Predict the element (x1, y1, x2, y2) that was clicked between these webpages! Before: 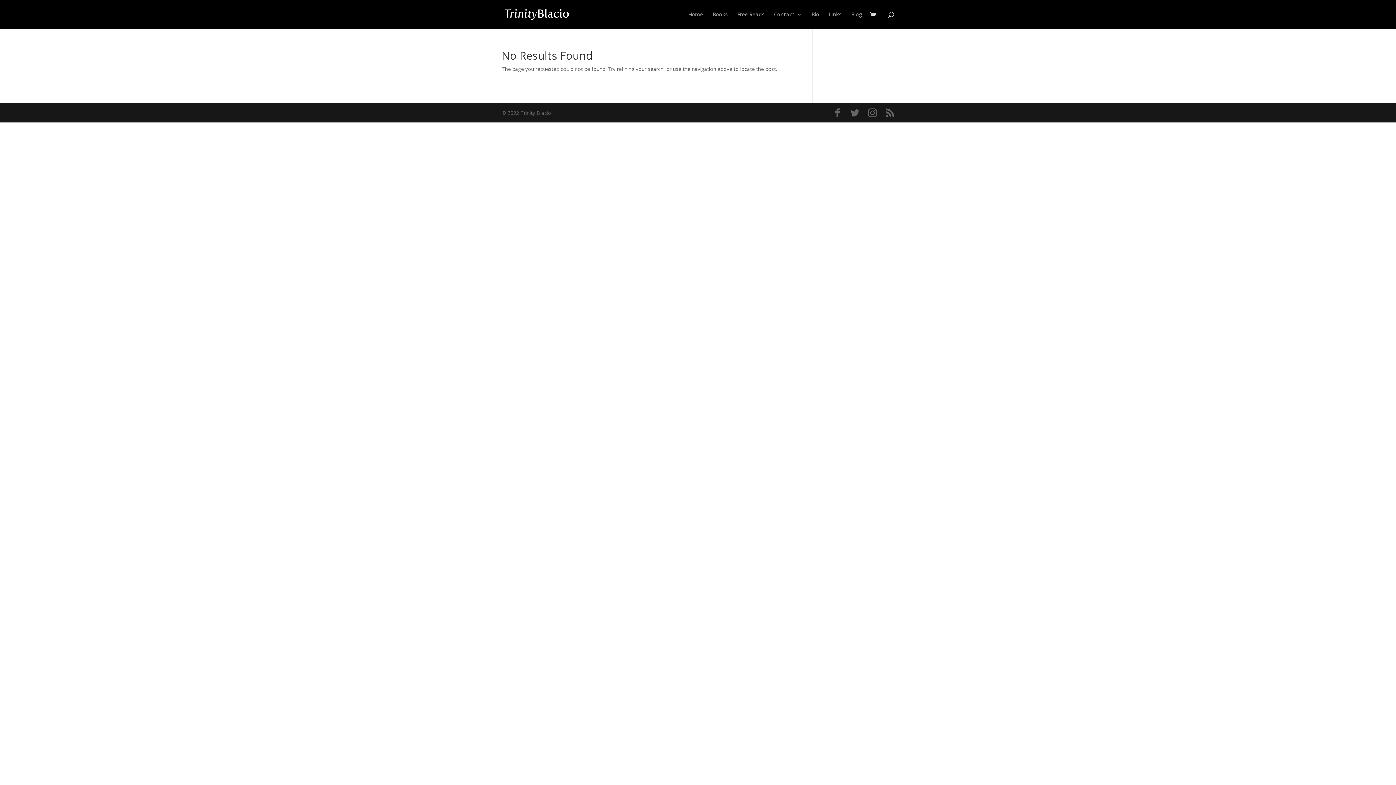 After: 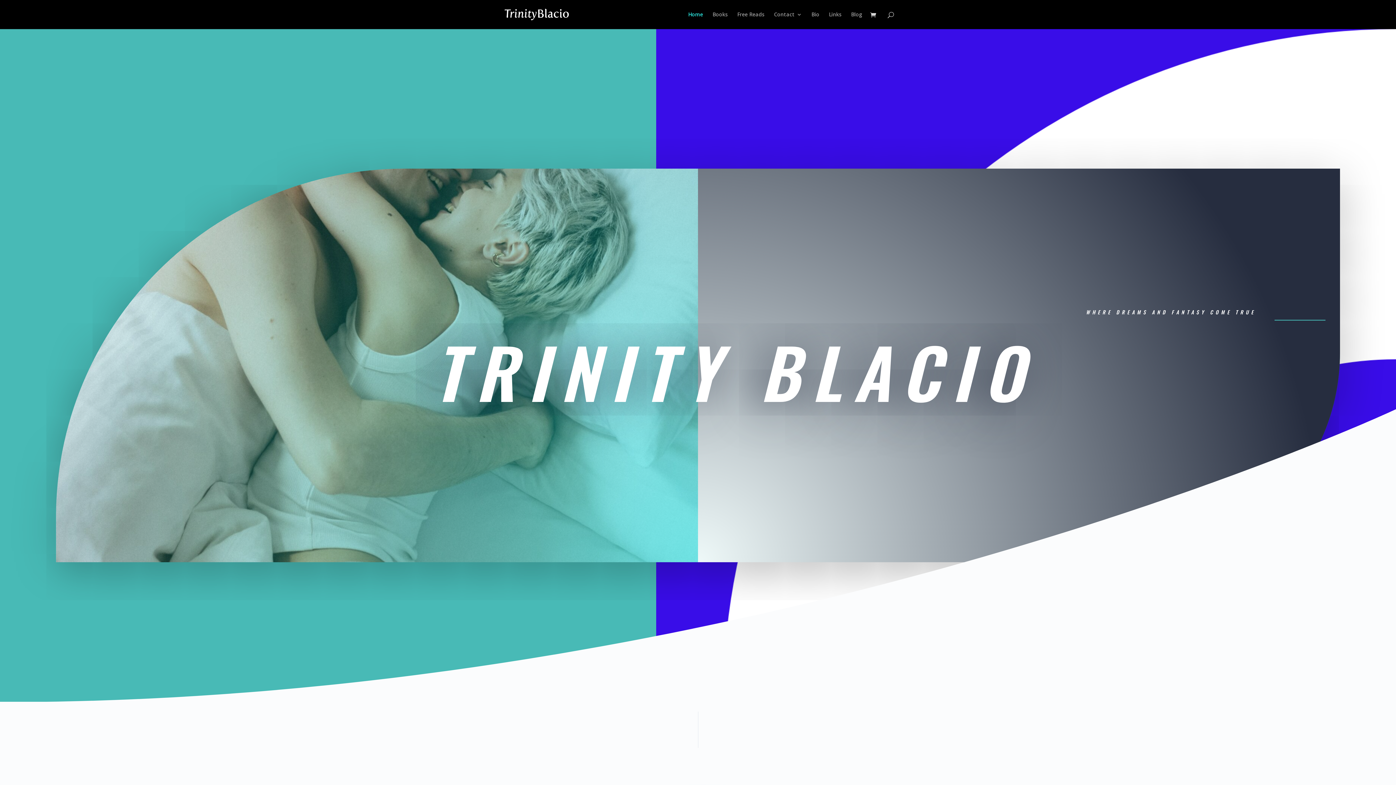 Action: label: Home bbox: (688, 12, 703, 29)